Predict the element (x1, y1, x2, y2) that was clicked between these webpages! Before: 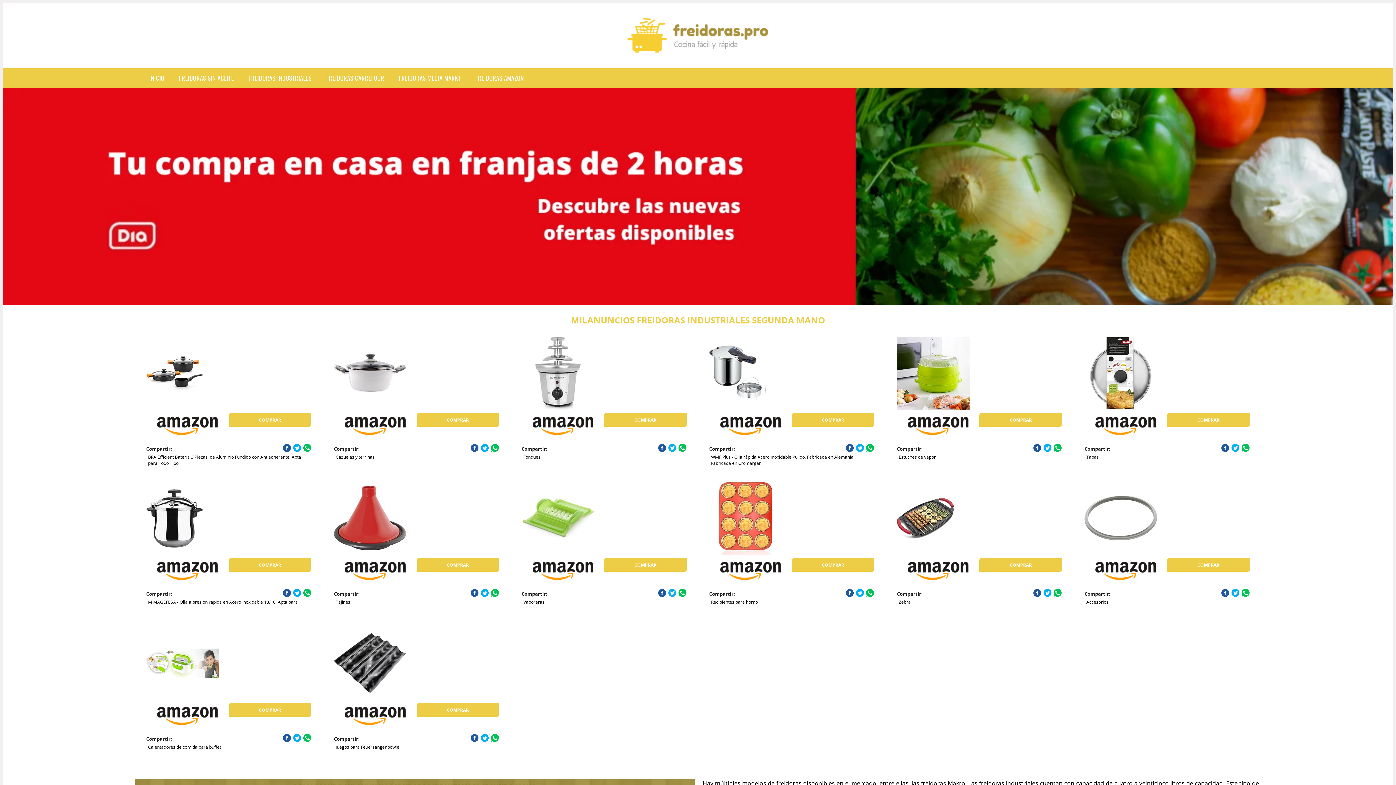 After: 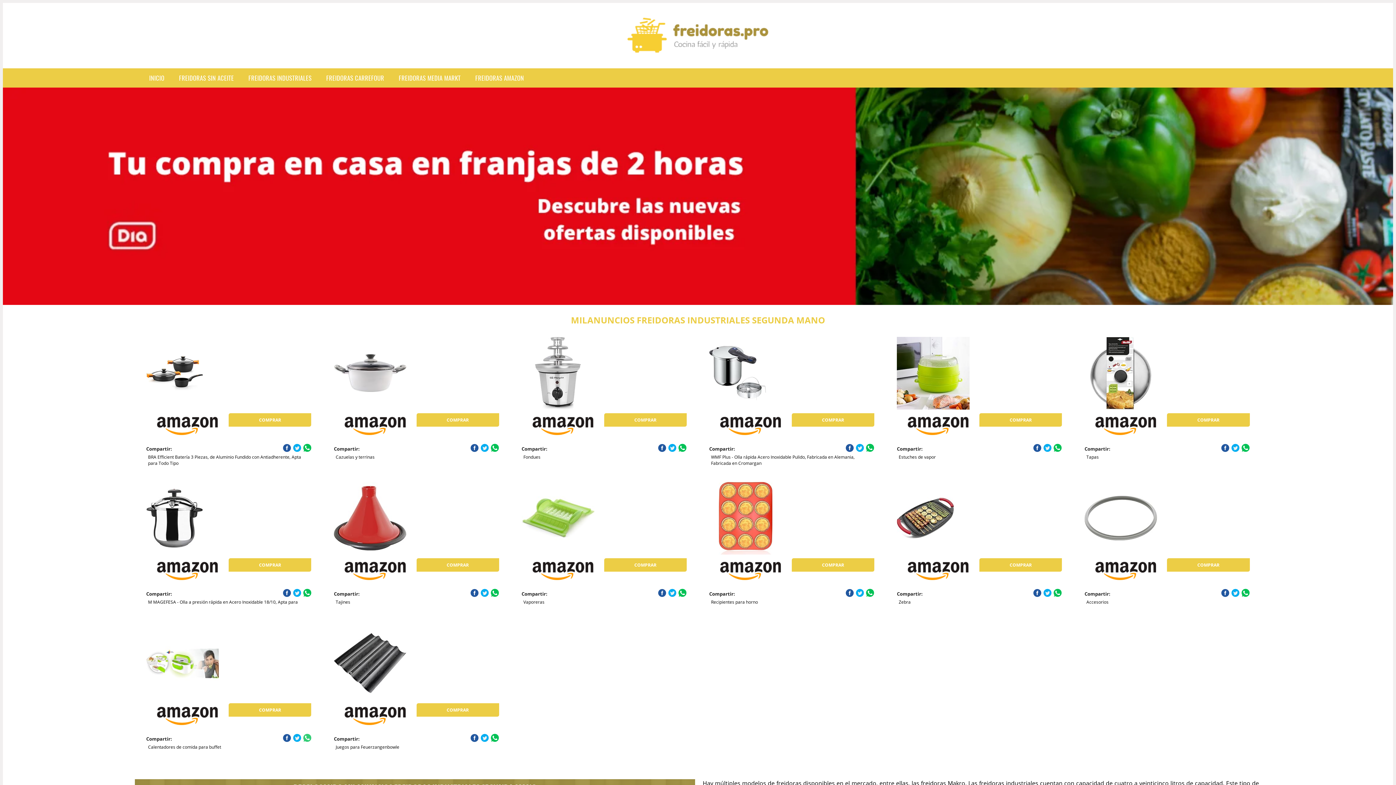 Action: bbox: (303, 734, 311, 742)